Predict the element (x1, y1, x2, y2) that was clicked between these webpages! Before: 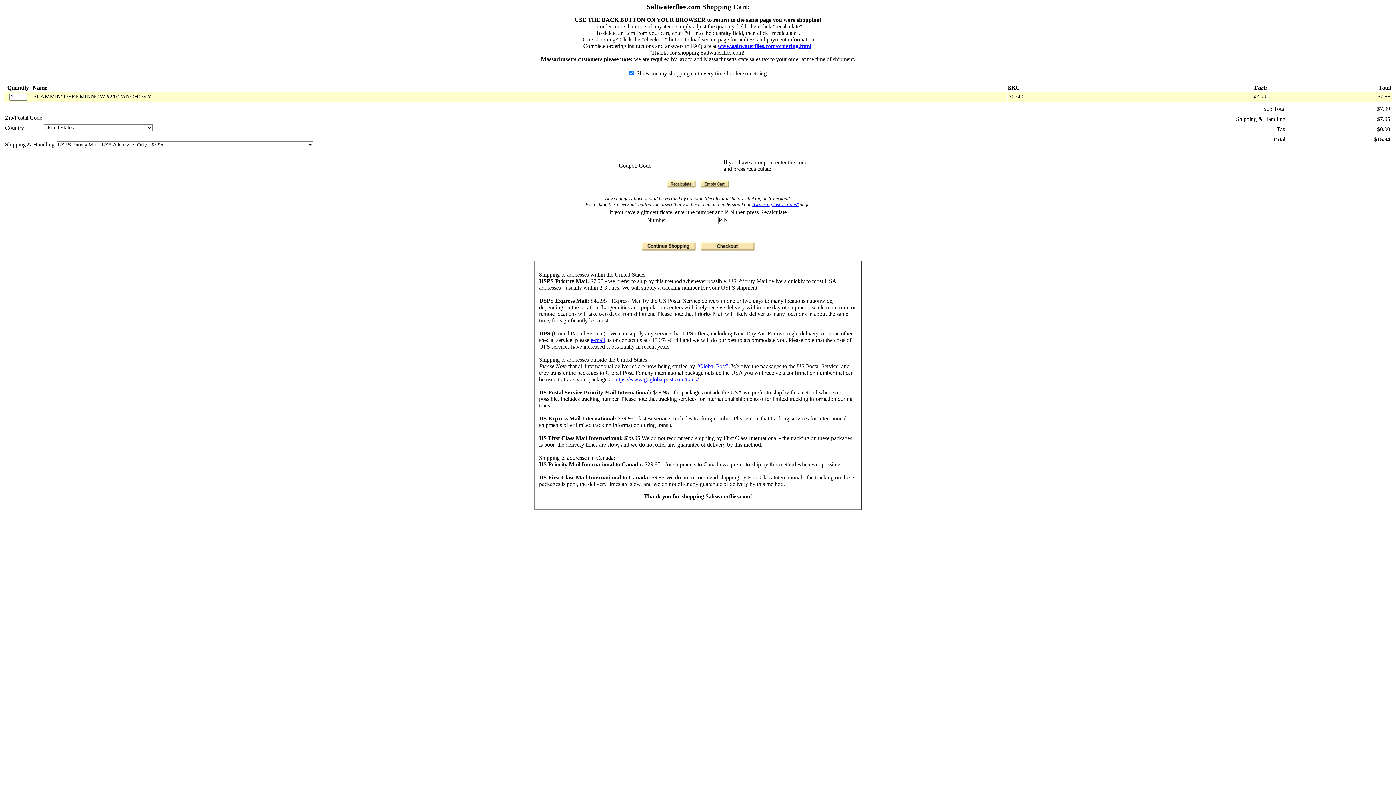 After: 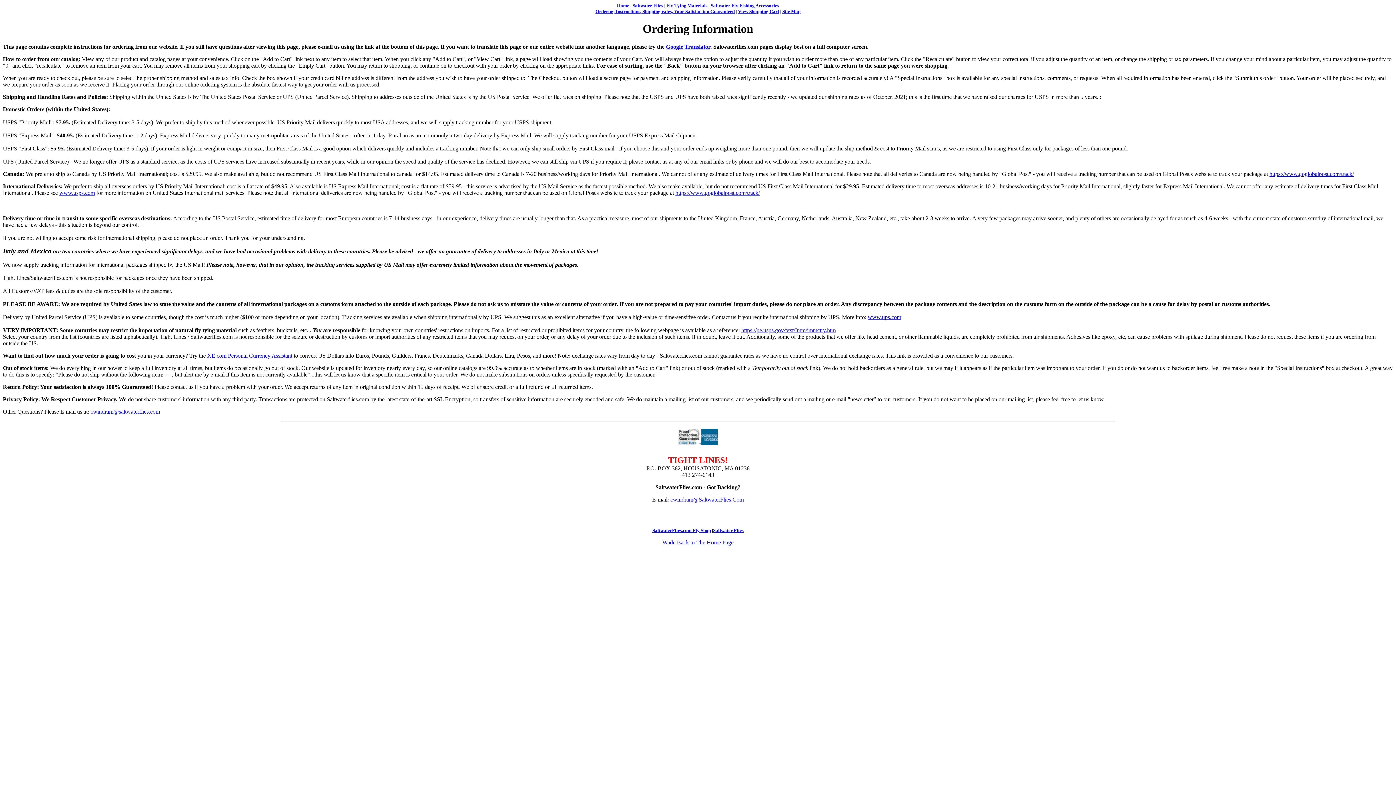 Action: label: www.saltwaterflies.com/ordering.html bbox: (718, 42, 811, 49)